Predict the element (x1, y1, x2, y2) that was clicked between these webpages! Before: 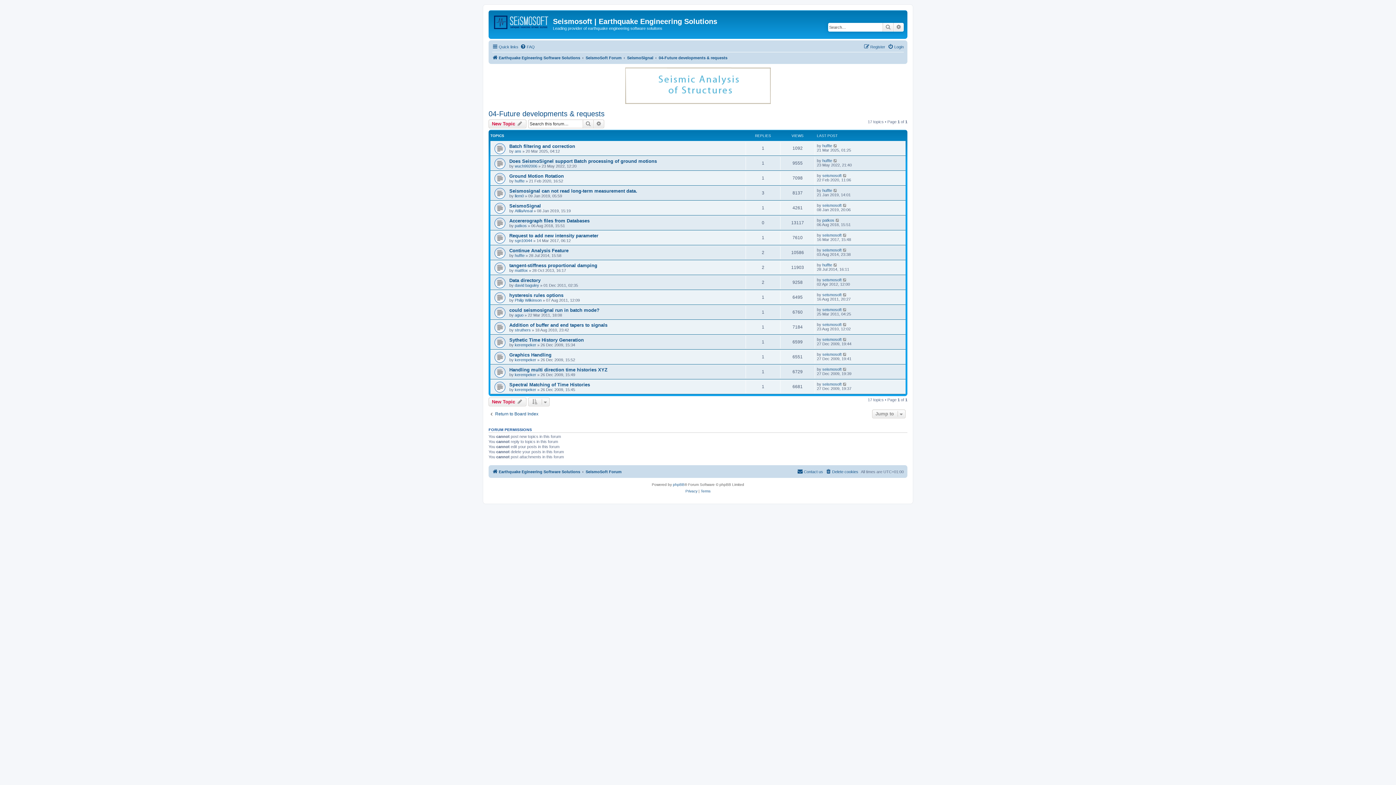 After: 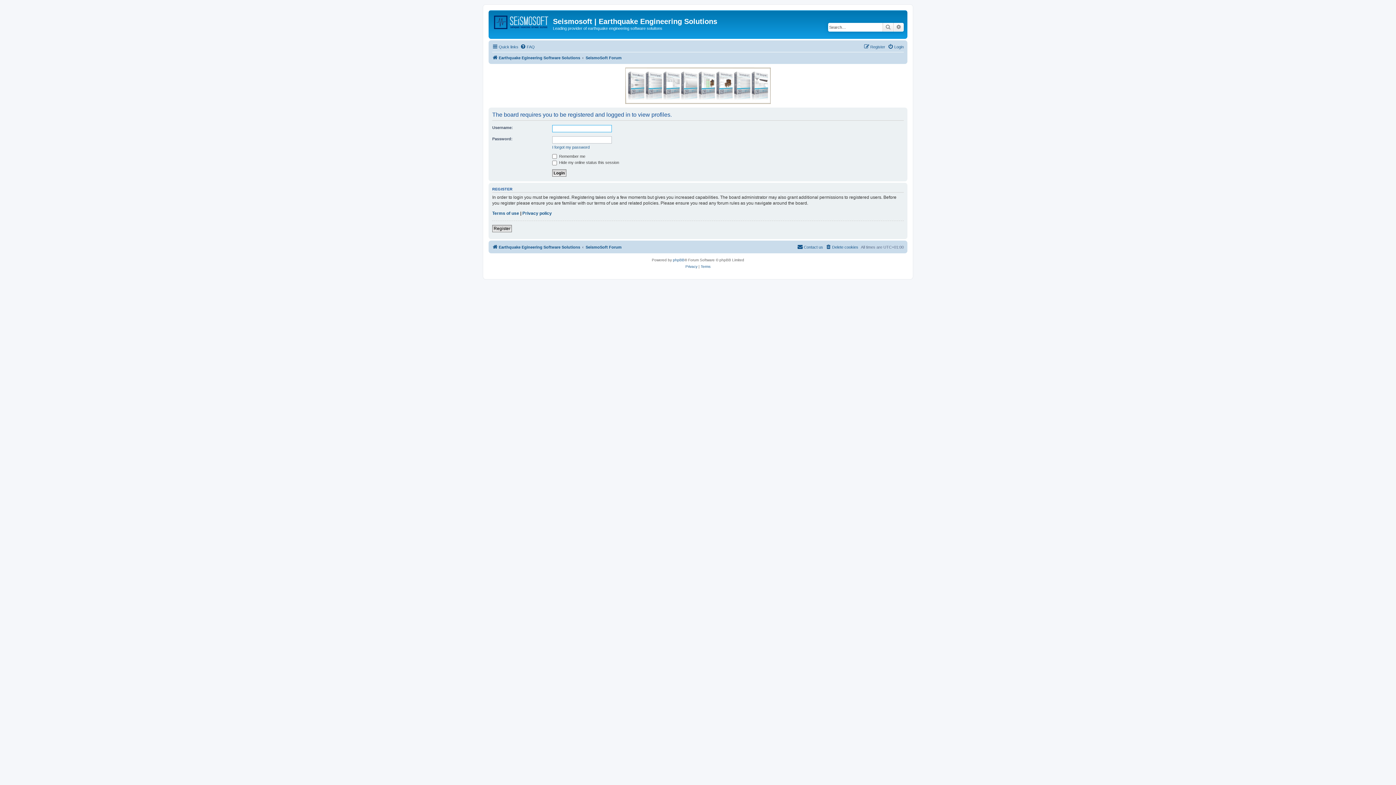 Action: label: kerempeker bbox: (514, 387, 536, 391)